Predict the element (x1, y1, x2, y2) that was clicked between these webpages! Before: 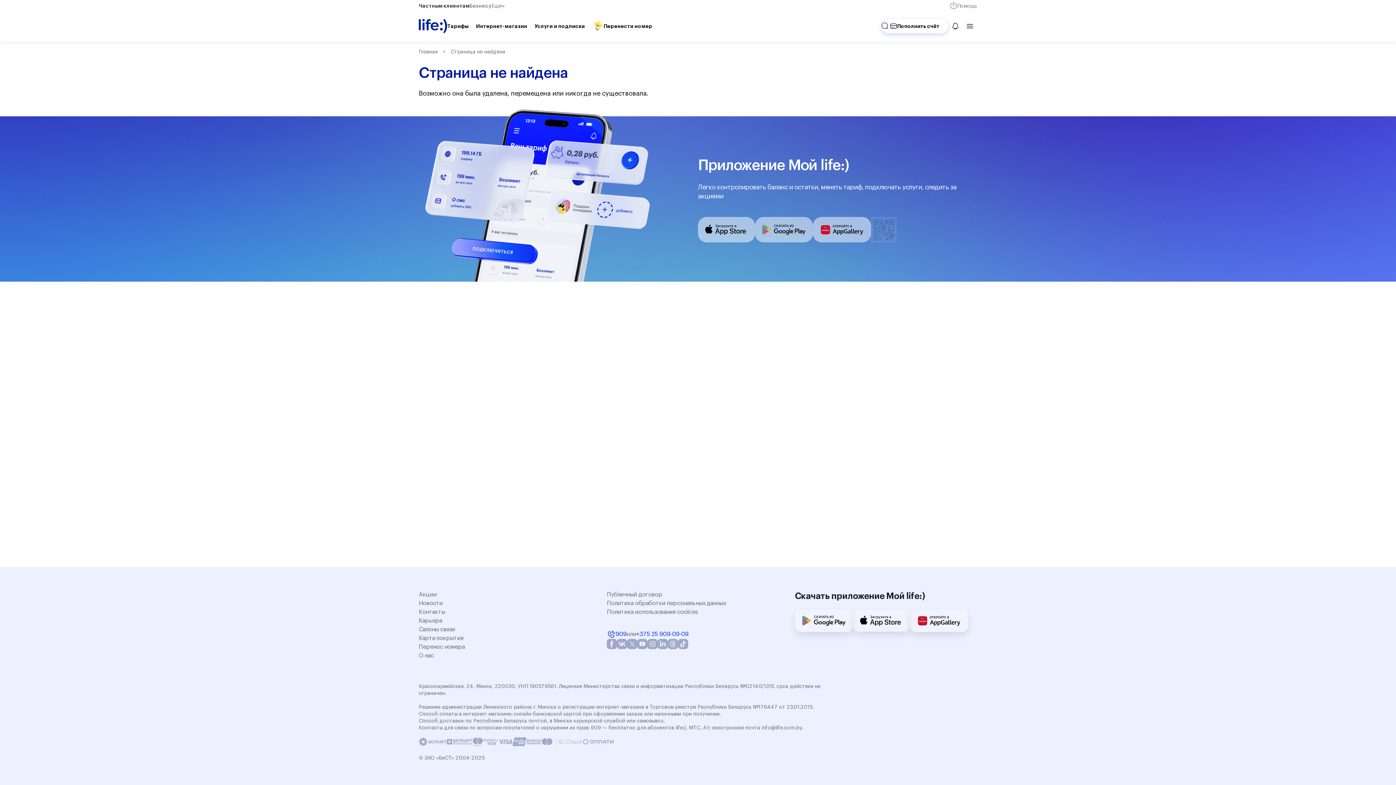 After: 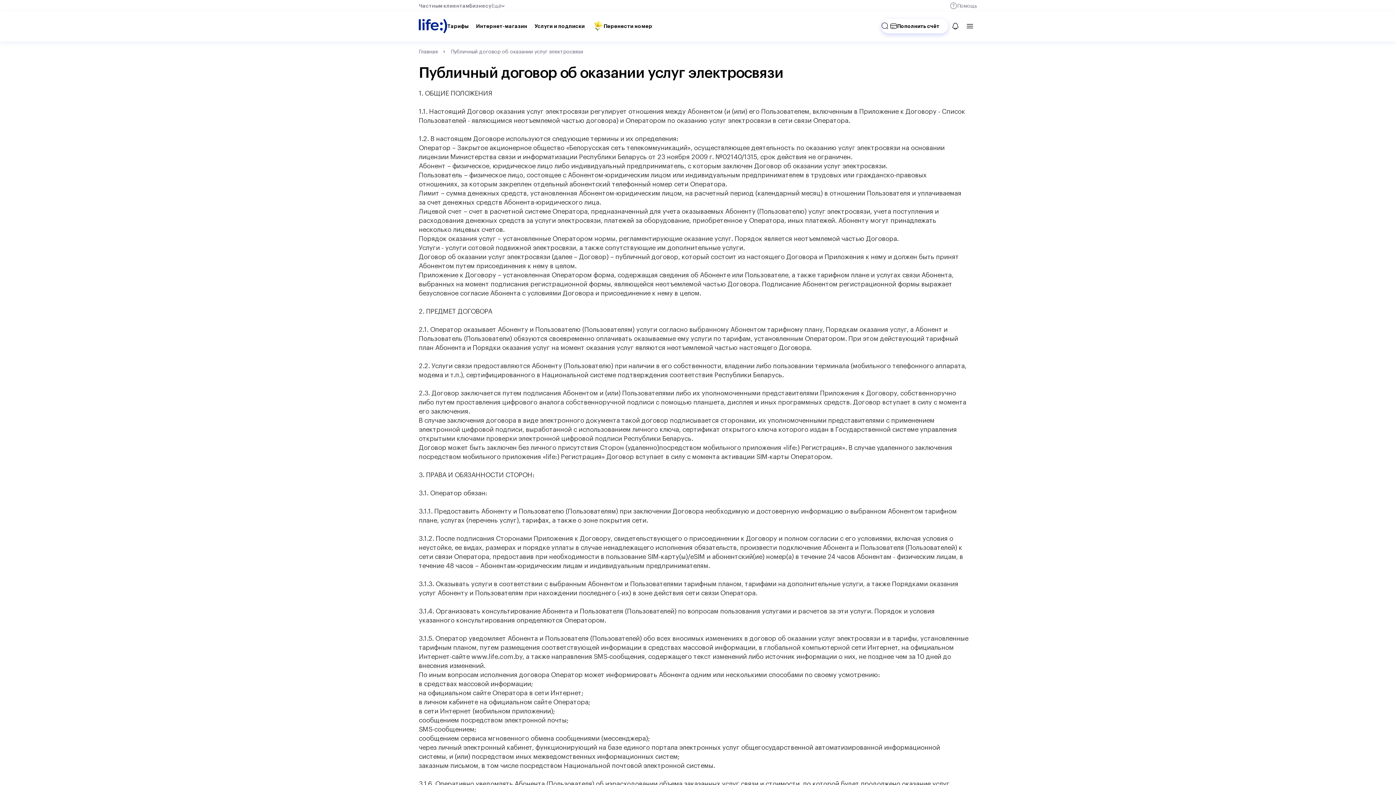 Action: bbox: (607, 590, 662, 599) label: Публичный договор